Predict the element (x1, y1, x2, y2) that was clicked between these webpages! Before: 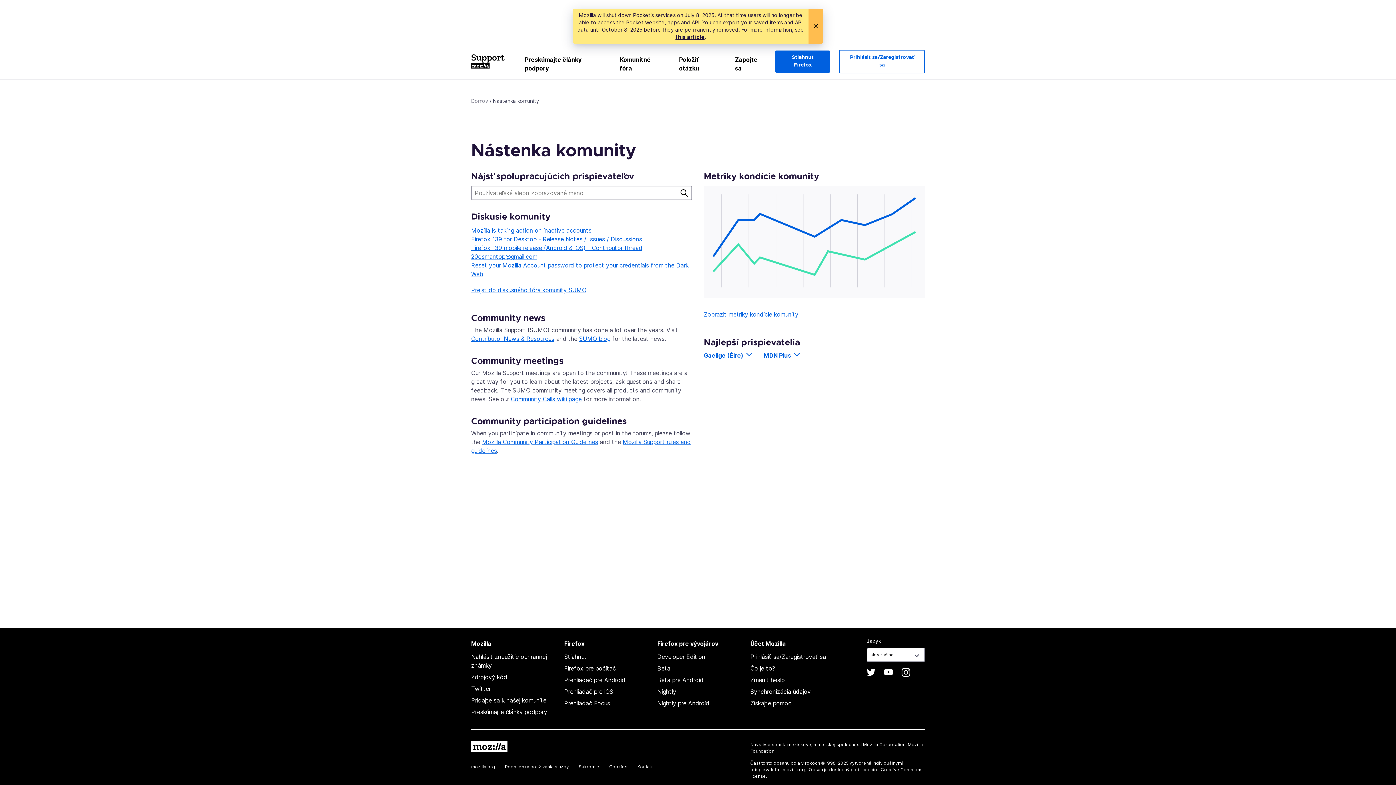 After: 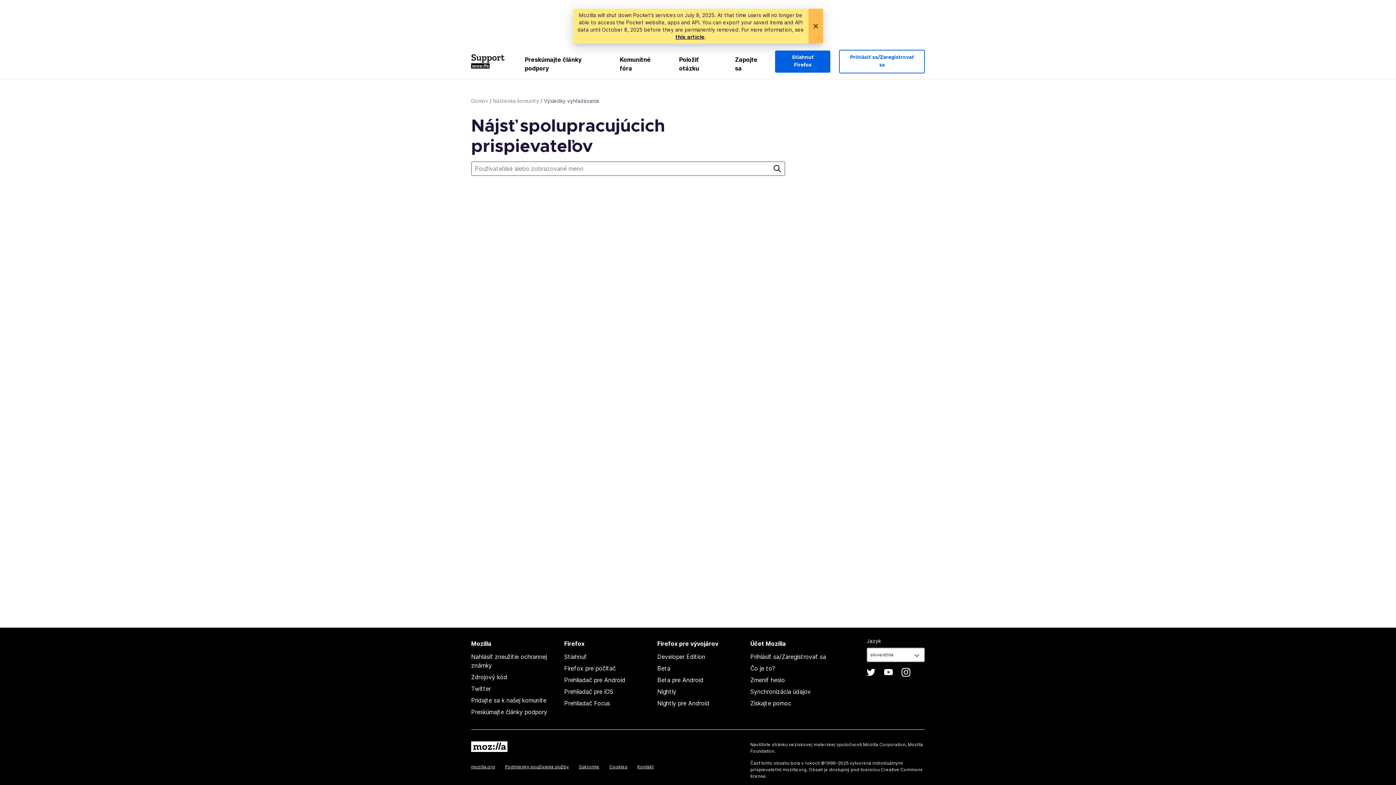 Action: label: Hľadať bbox: (678, 187, 690, 198)